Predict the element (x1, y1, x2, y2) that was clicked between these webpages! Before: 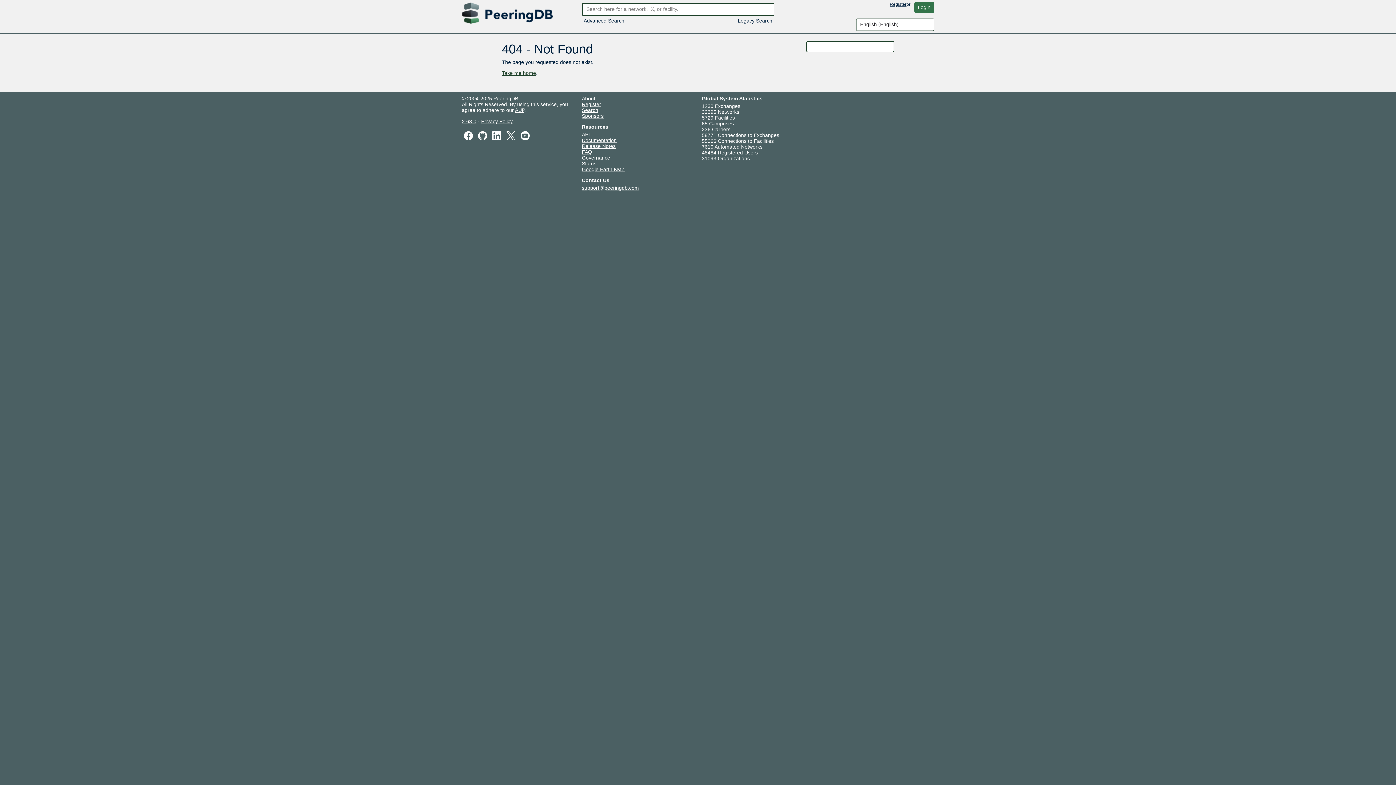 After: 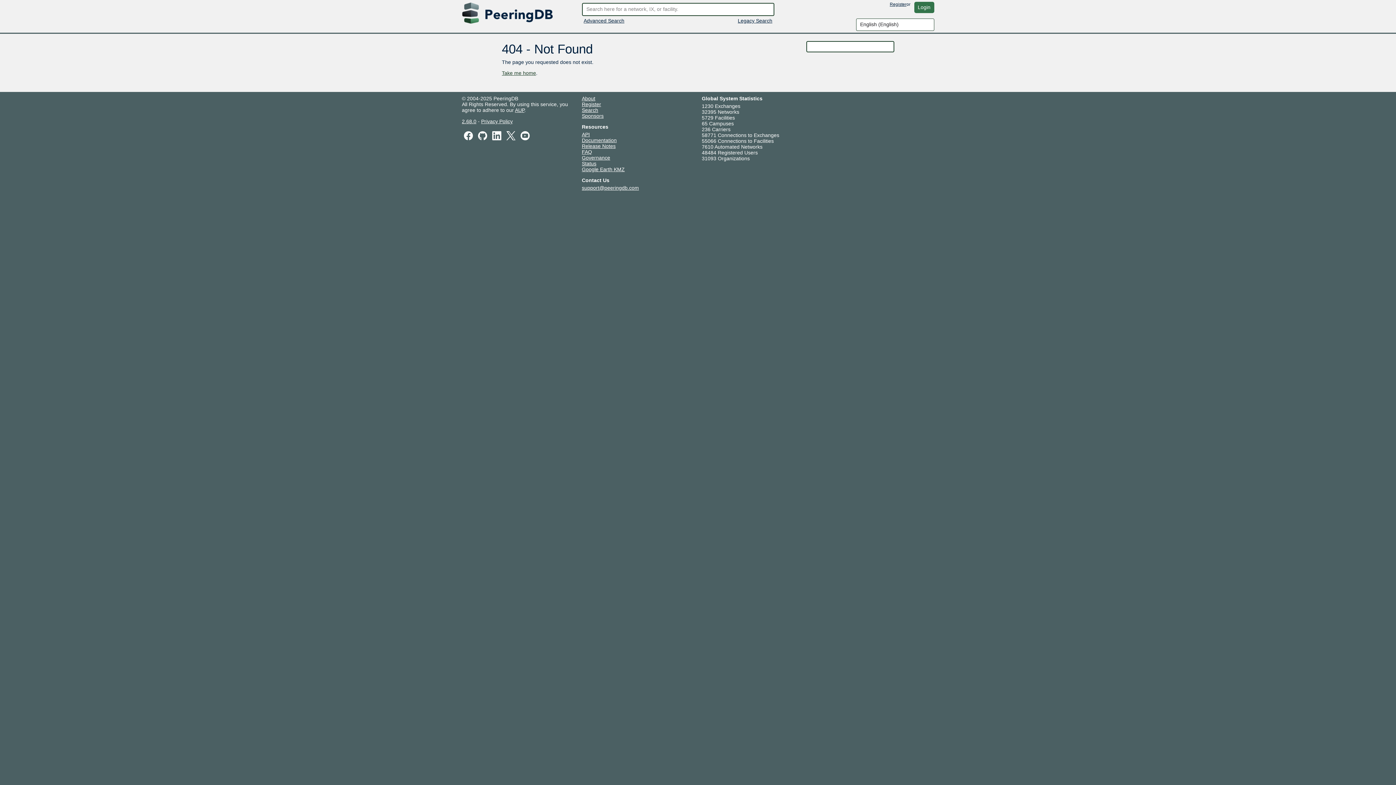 Action: bbox: (582, 143, 615, 148) label: Release Notes